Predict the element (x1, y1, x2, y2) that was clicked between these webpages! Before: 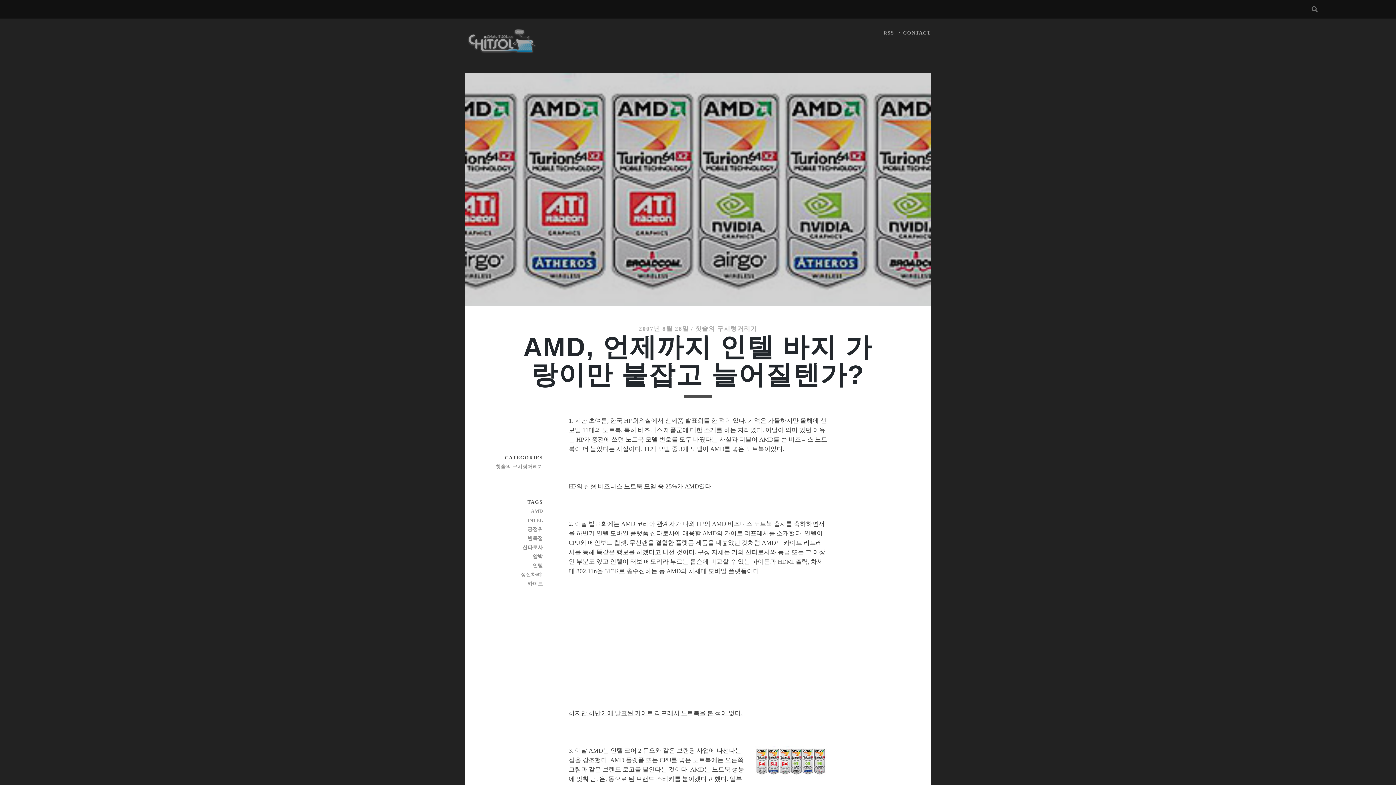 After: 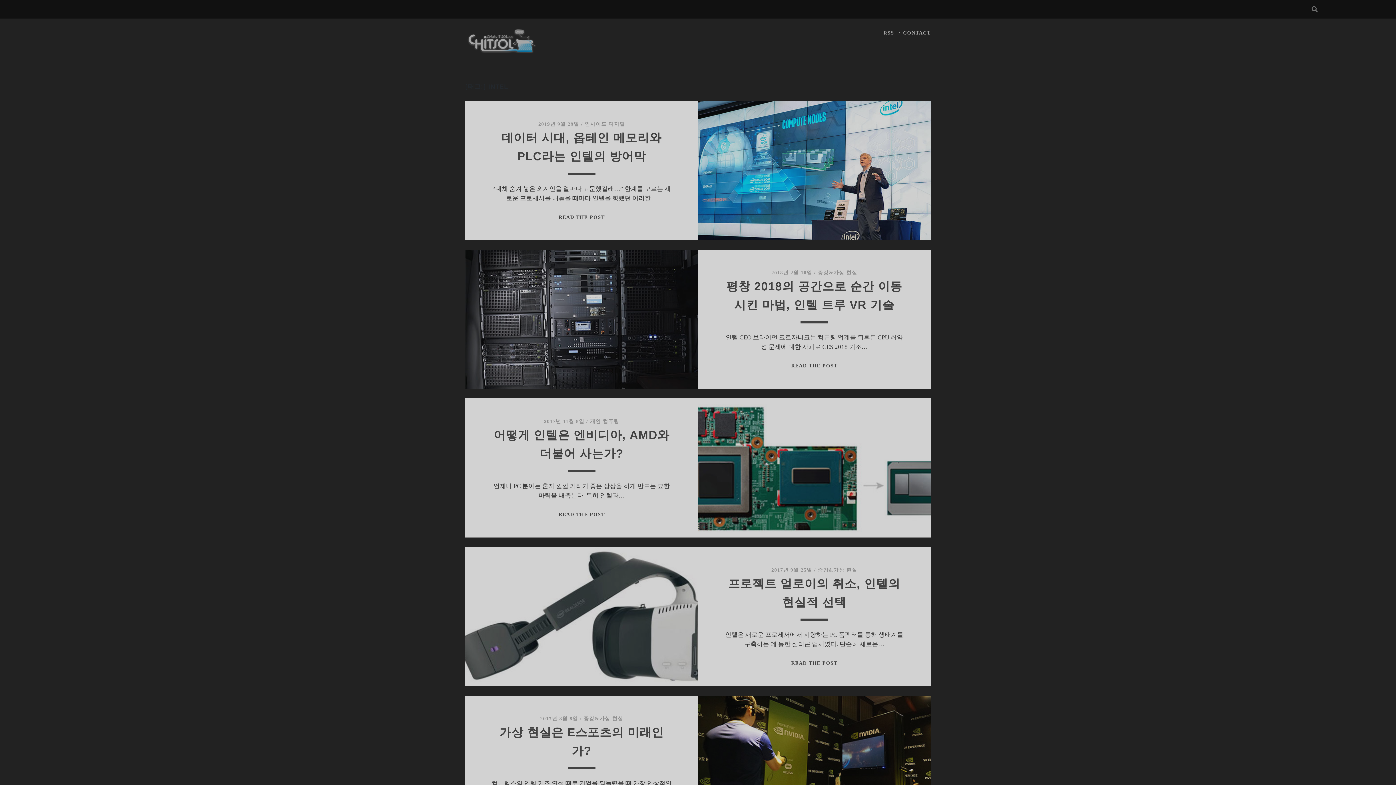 Action: label: INTEL bbox: (491, 515, 542, 525)